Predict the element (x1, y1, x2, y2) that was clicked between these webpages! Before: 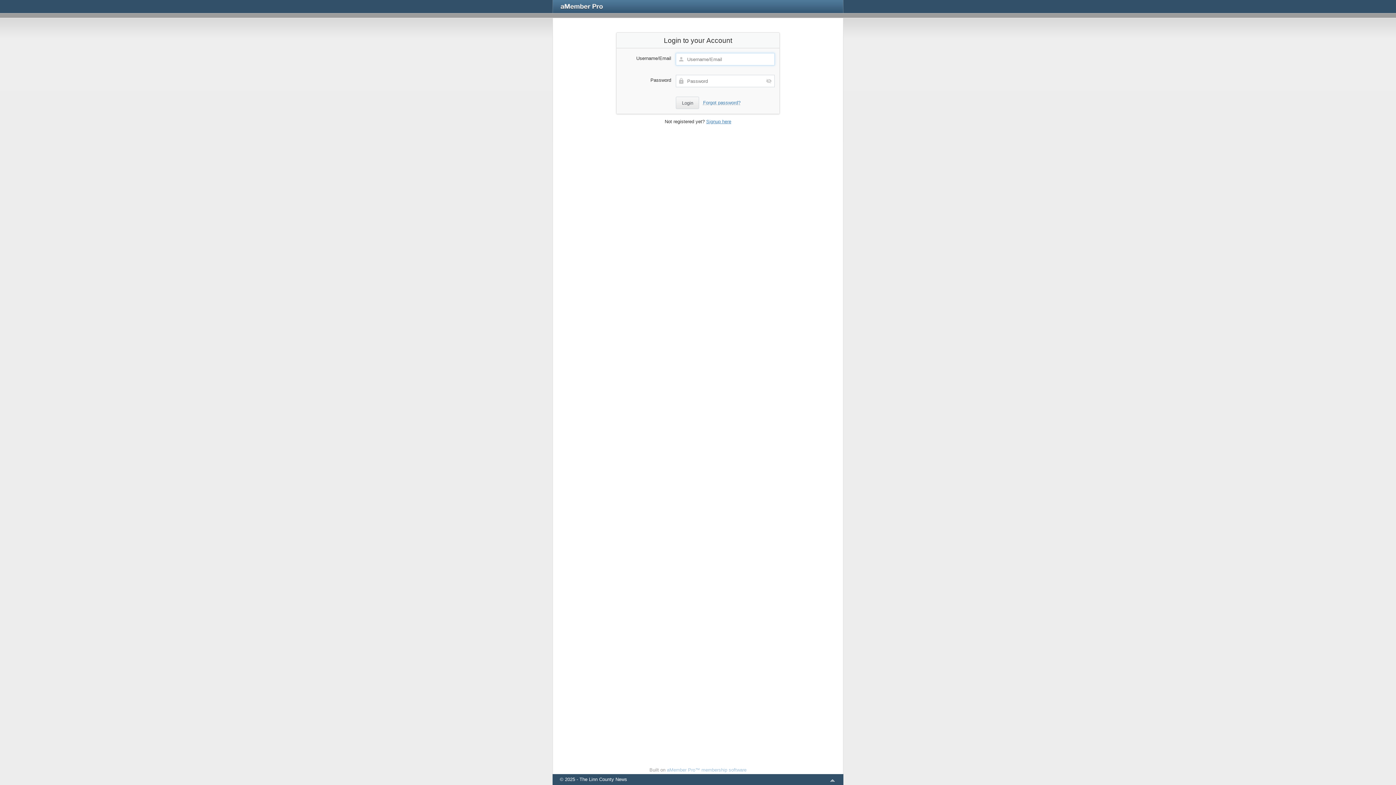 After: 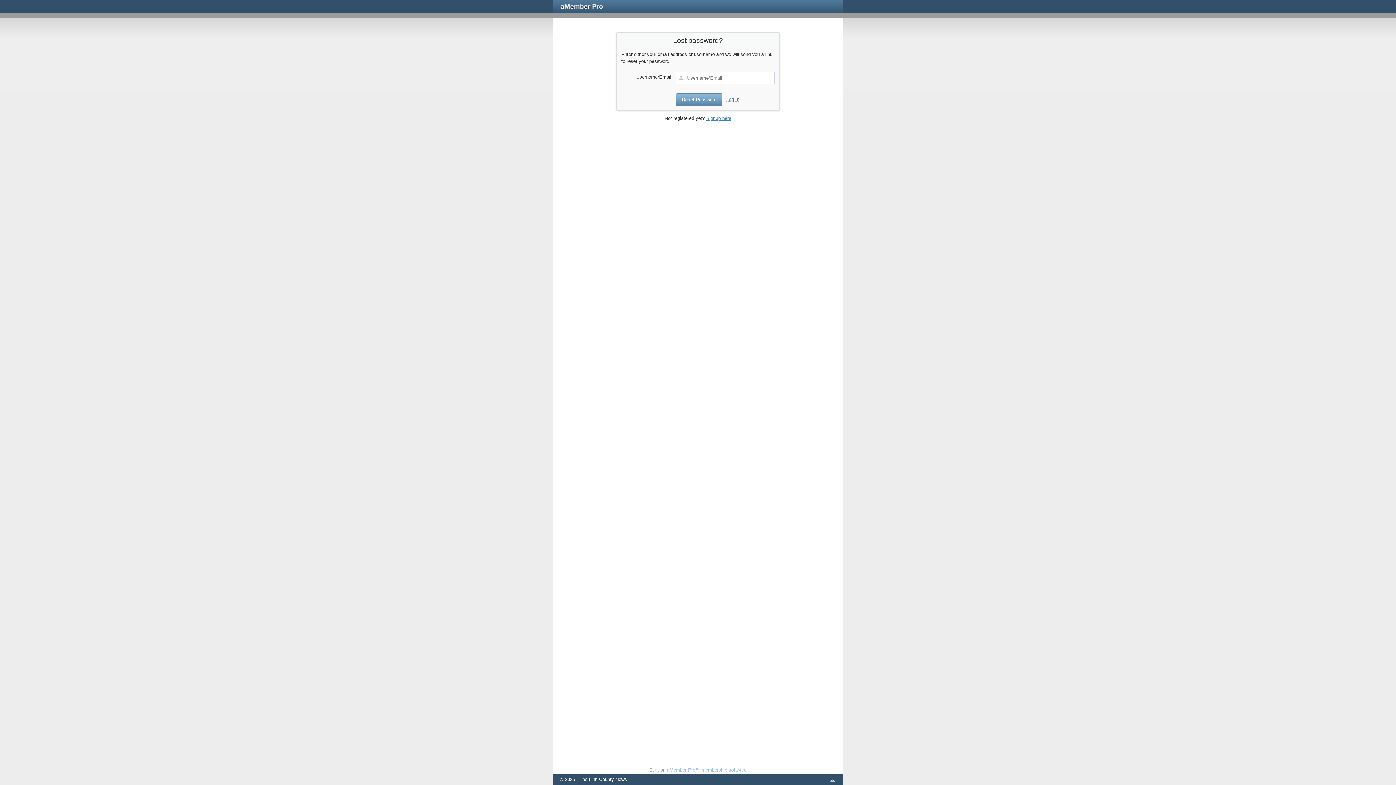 Action: label: Forgot password? bbox: (703, 99, 740, 105)